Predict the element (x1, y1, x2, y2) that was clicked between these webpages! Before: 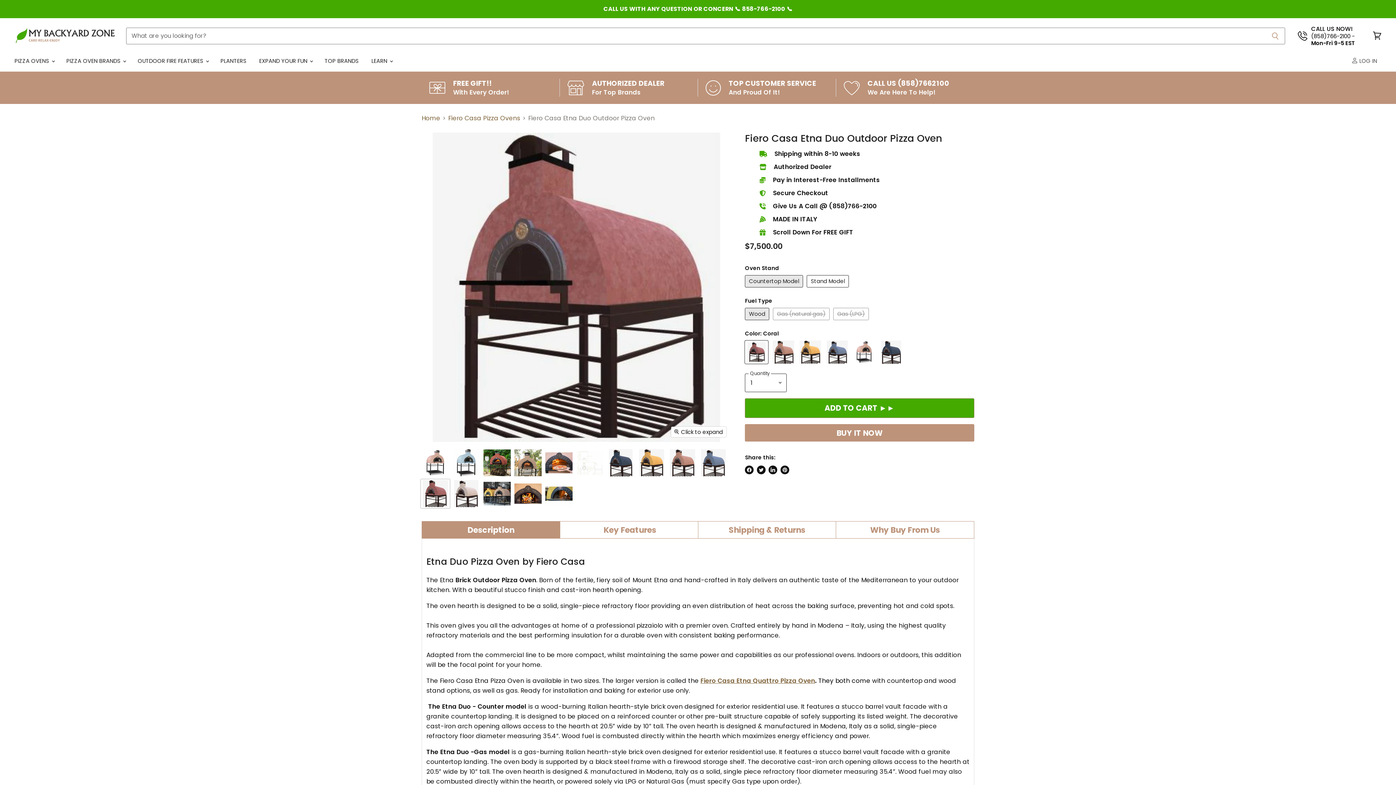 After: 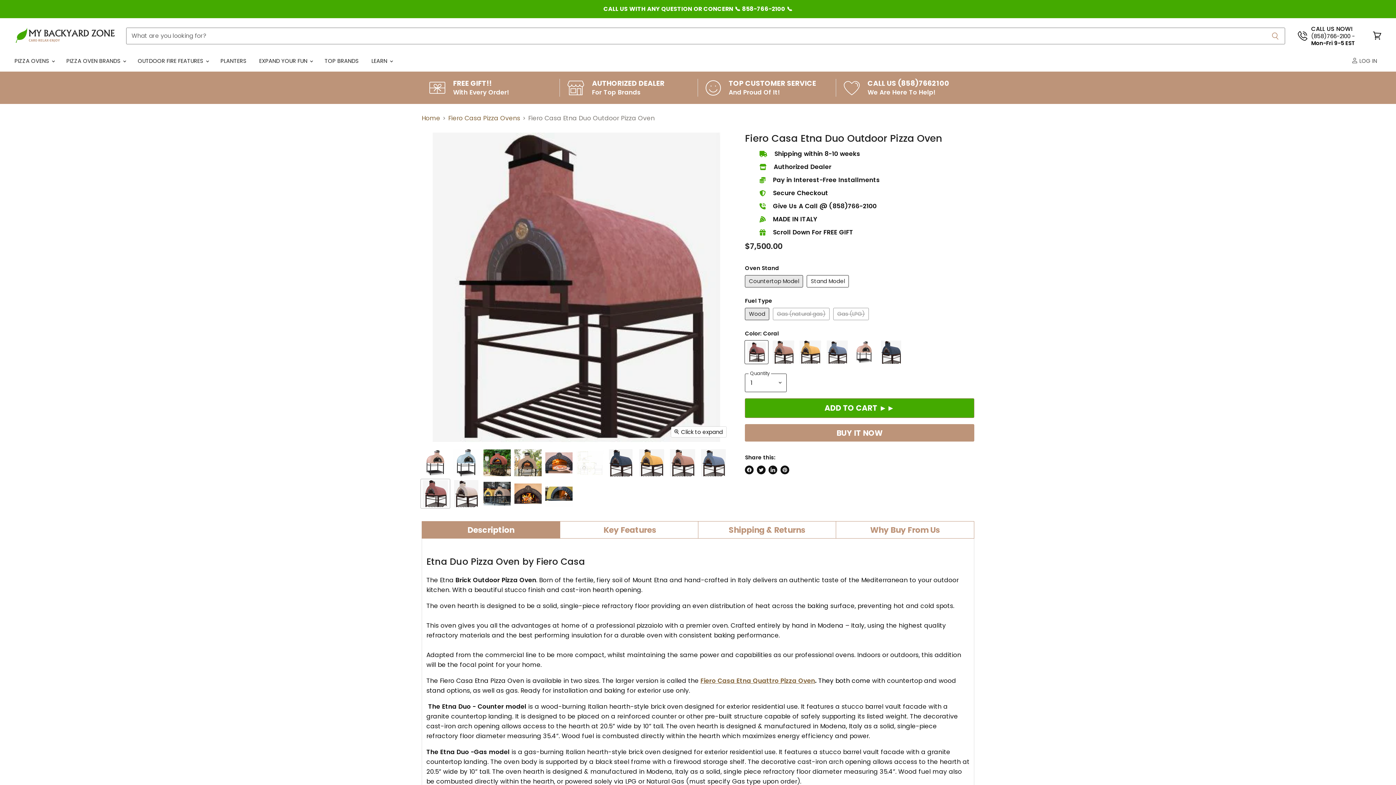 Action: label: Tweet on Twitter bbox: (756, 465, 765, 474)